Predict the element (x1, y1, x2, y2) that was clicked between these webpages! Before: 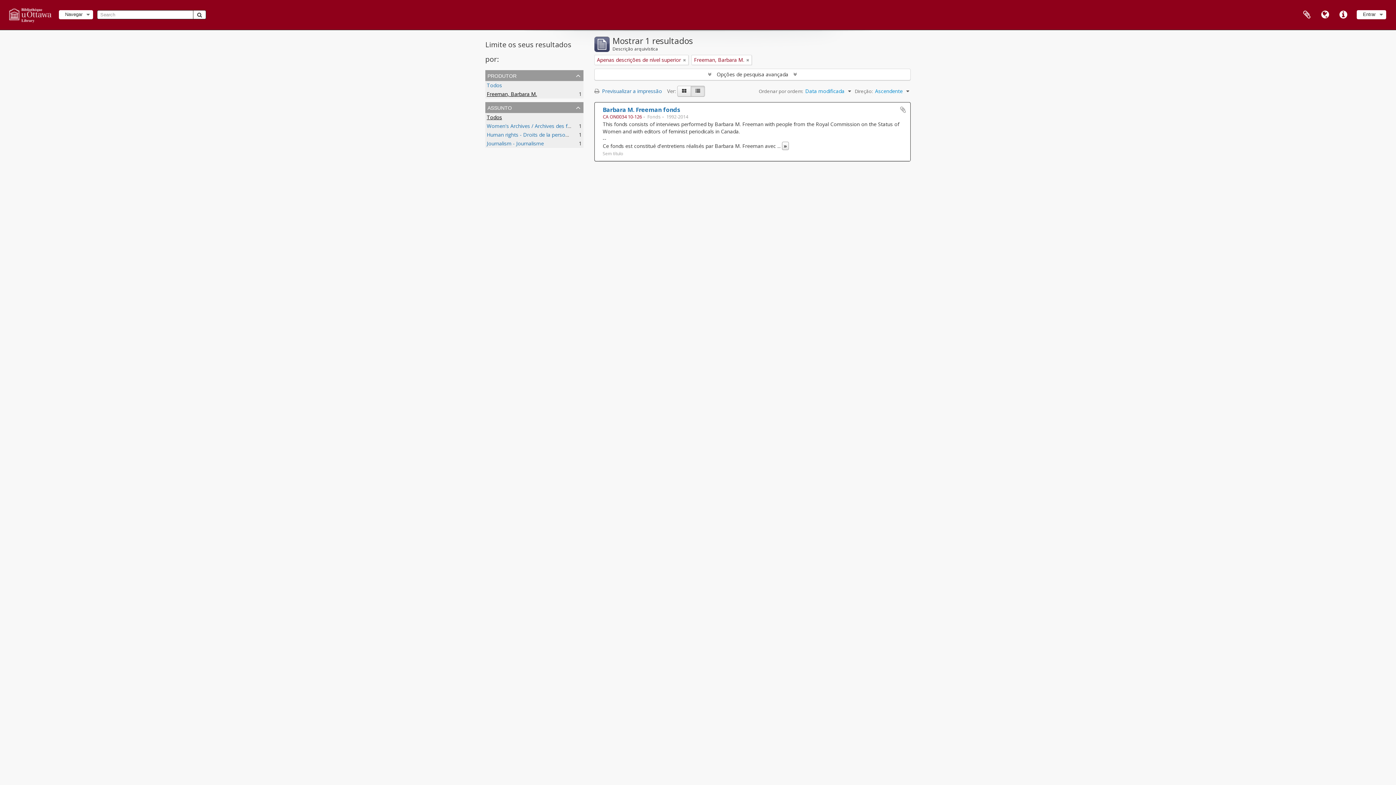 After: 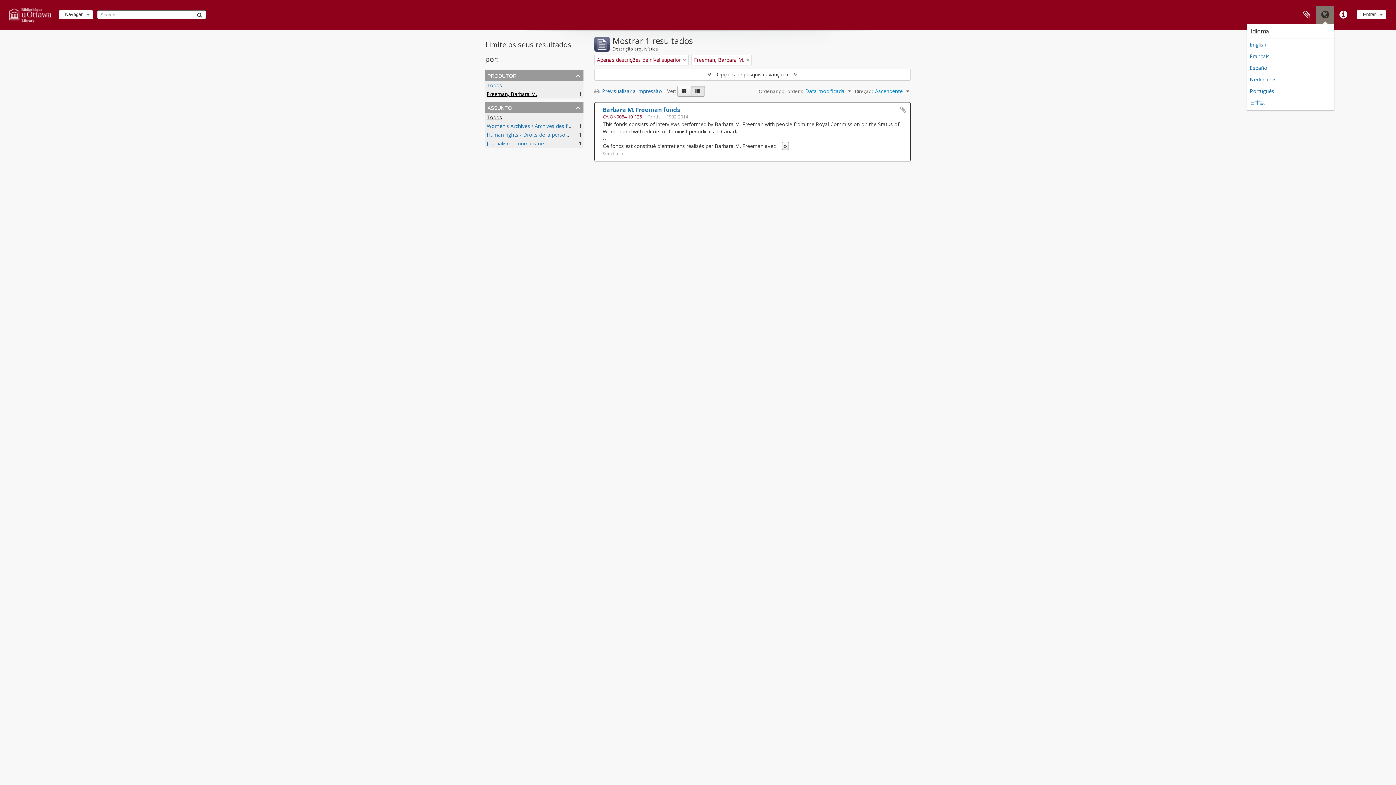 Action: label: Idioma bbox: (1316, 5, 1334, 24)